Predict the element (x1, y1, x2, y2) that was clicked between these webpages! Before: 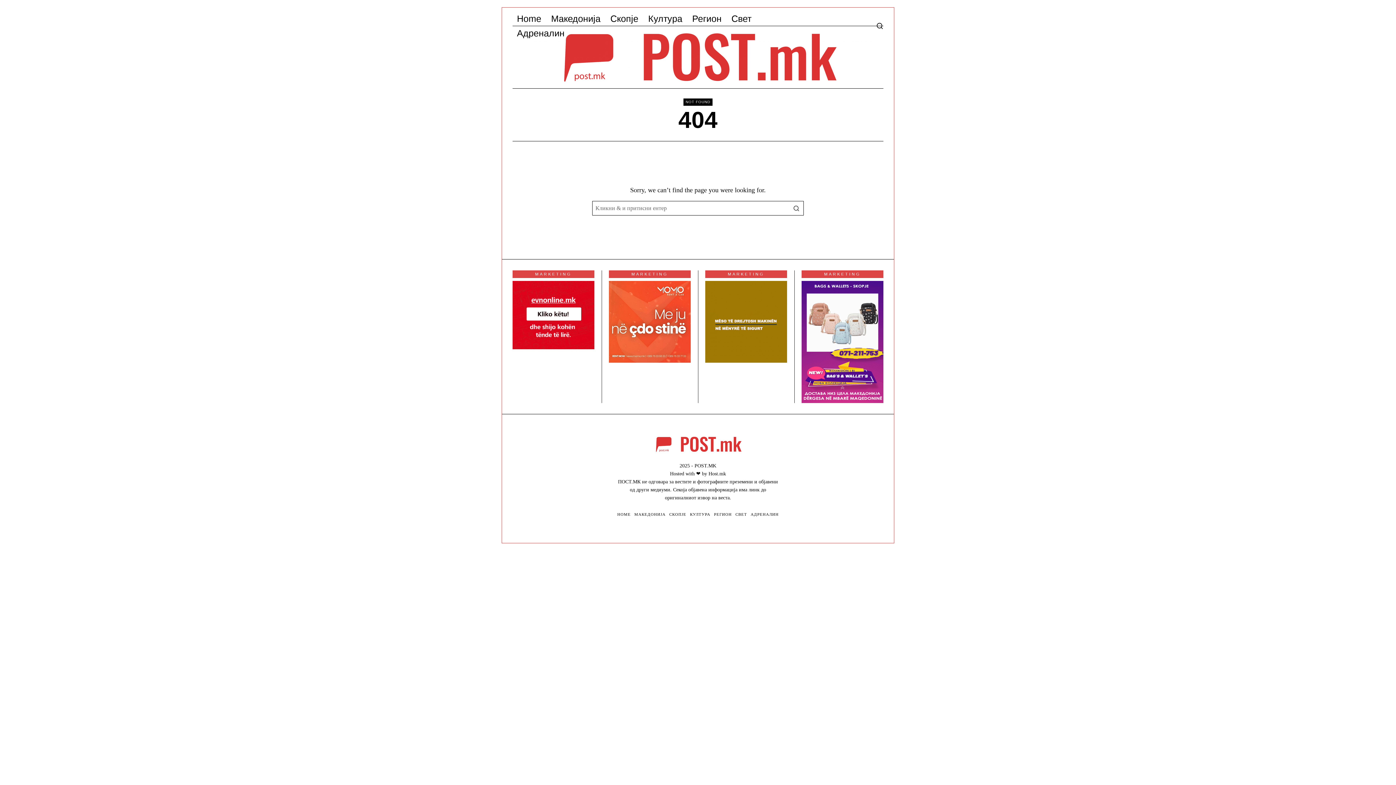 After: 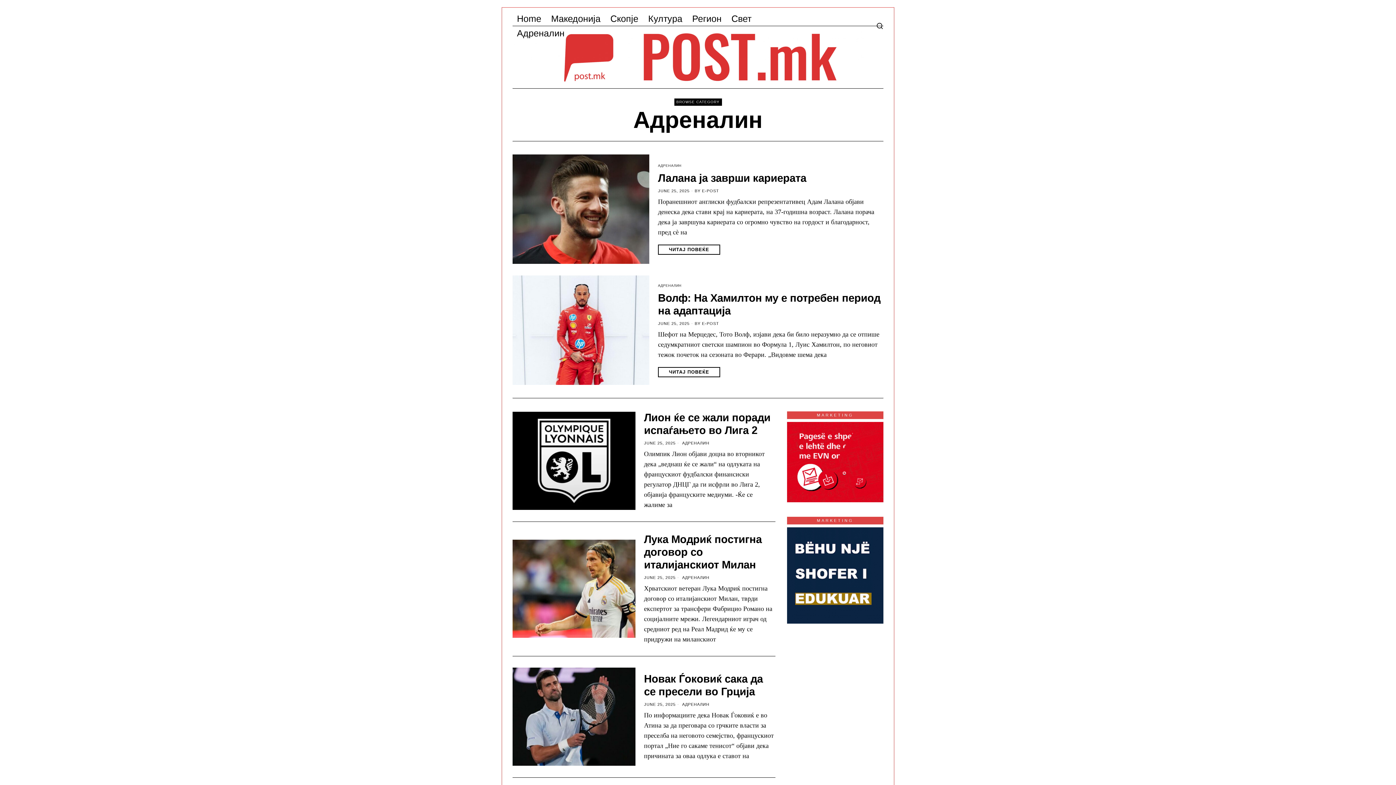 Action: bbox: (512, 25, 570, 40) label: Адреналин